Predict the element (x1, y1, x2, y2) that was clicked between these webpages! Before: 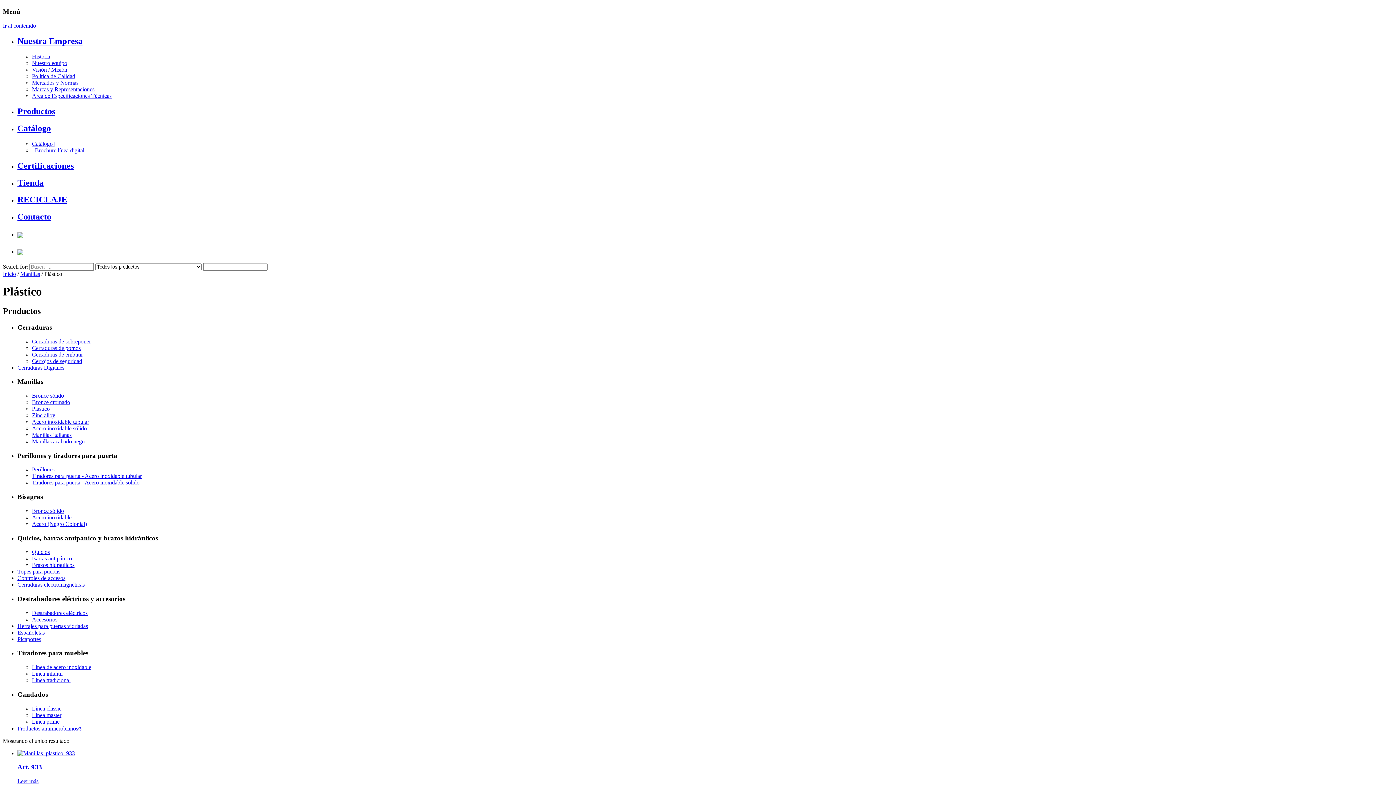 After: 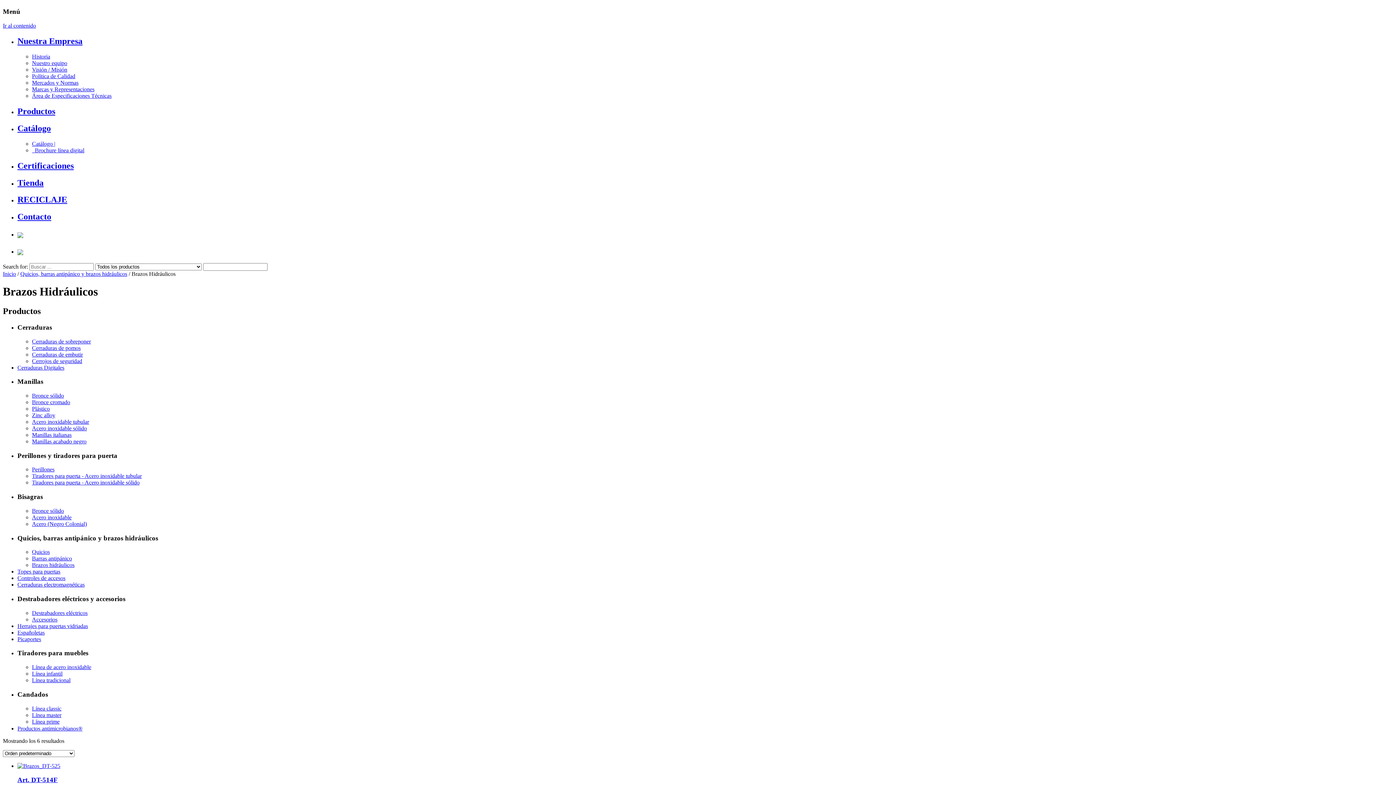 Action: label: Brazos hidráulicos bbox: (32, 562, 74, 568)